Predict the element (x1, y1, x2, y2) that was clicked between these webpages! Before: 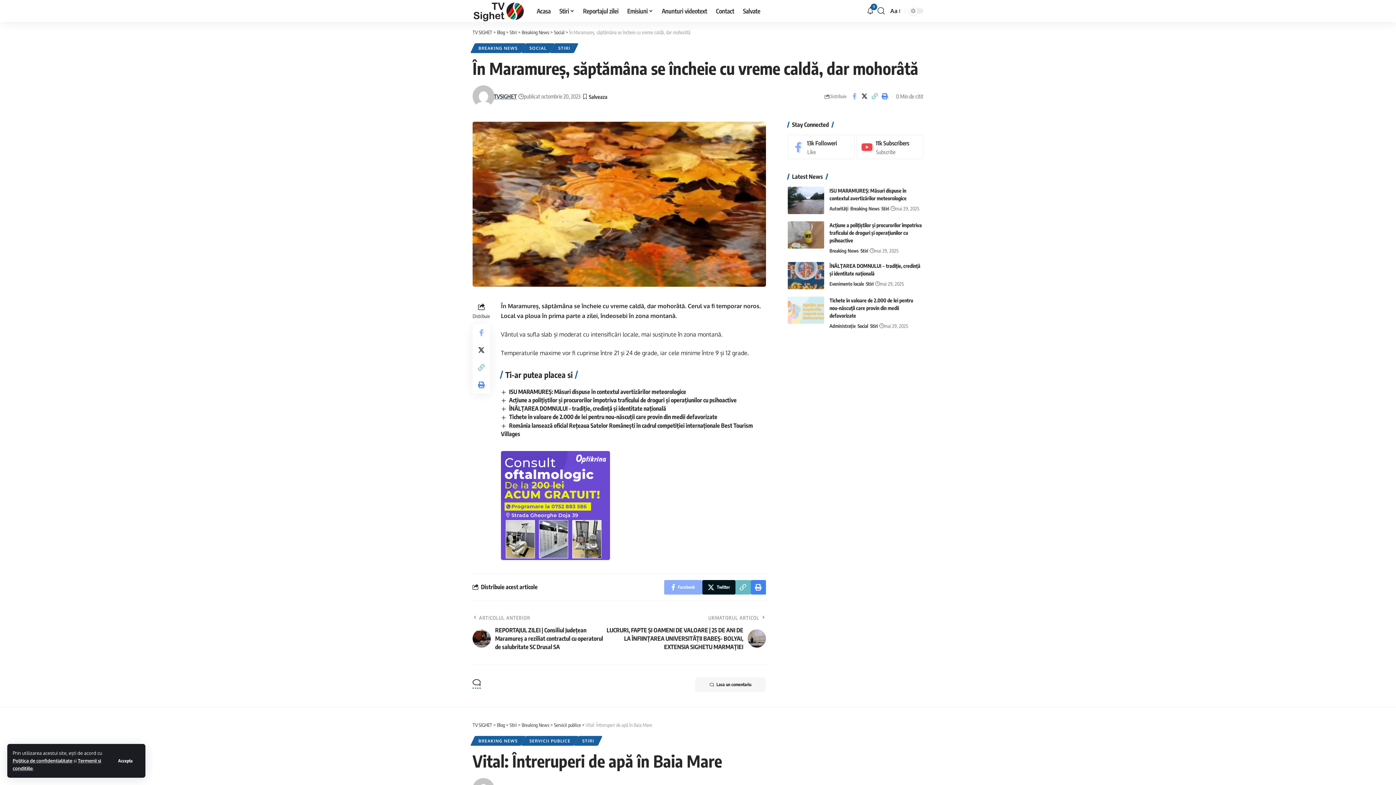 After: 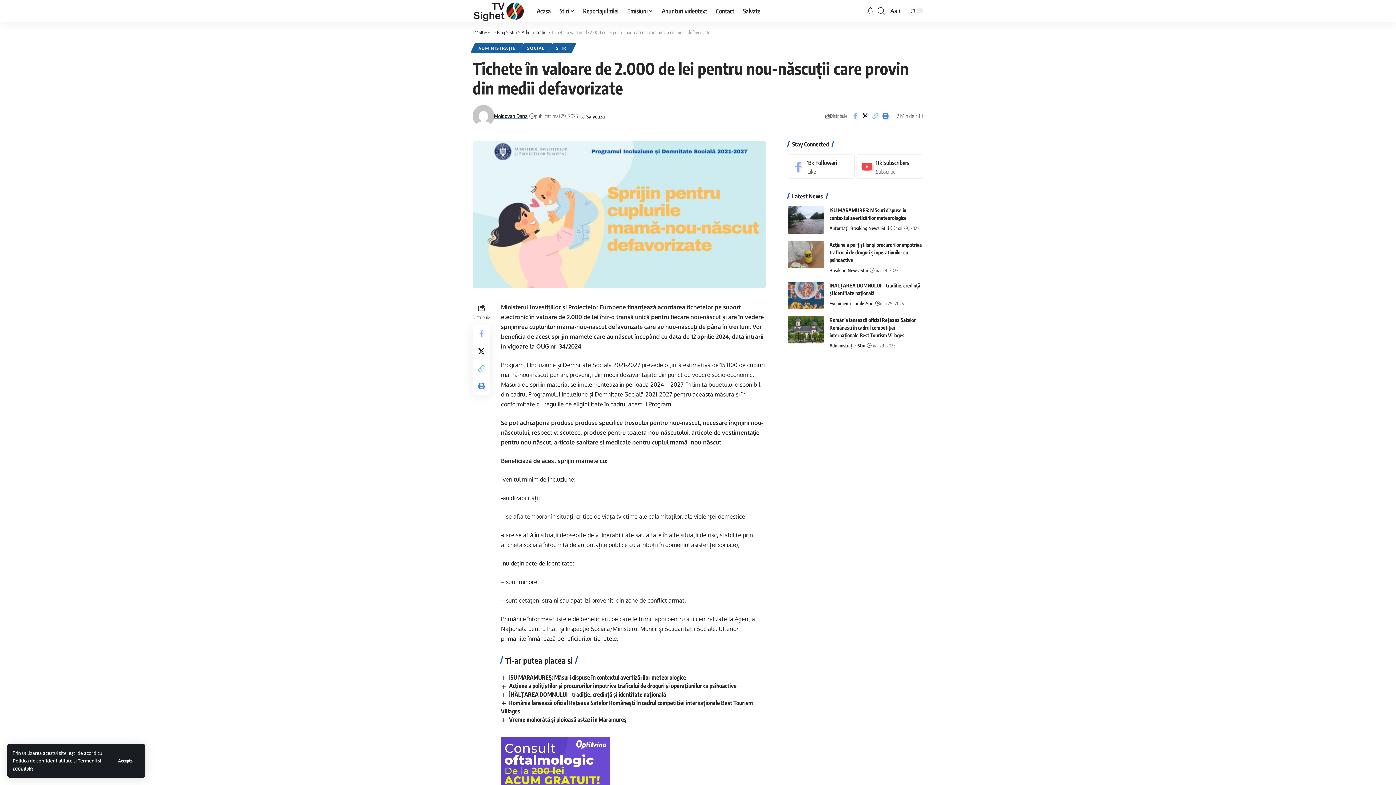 Action: bbox: (829, 297, 913, 318) label: Tichete în valoare de 2.000 de lei pentru nou-născuții care provin din medii defavorizate